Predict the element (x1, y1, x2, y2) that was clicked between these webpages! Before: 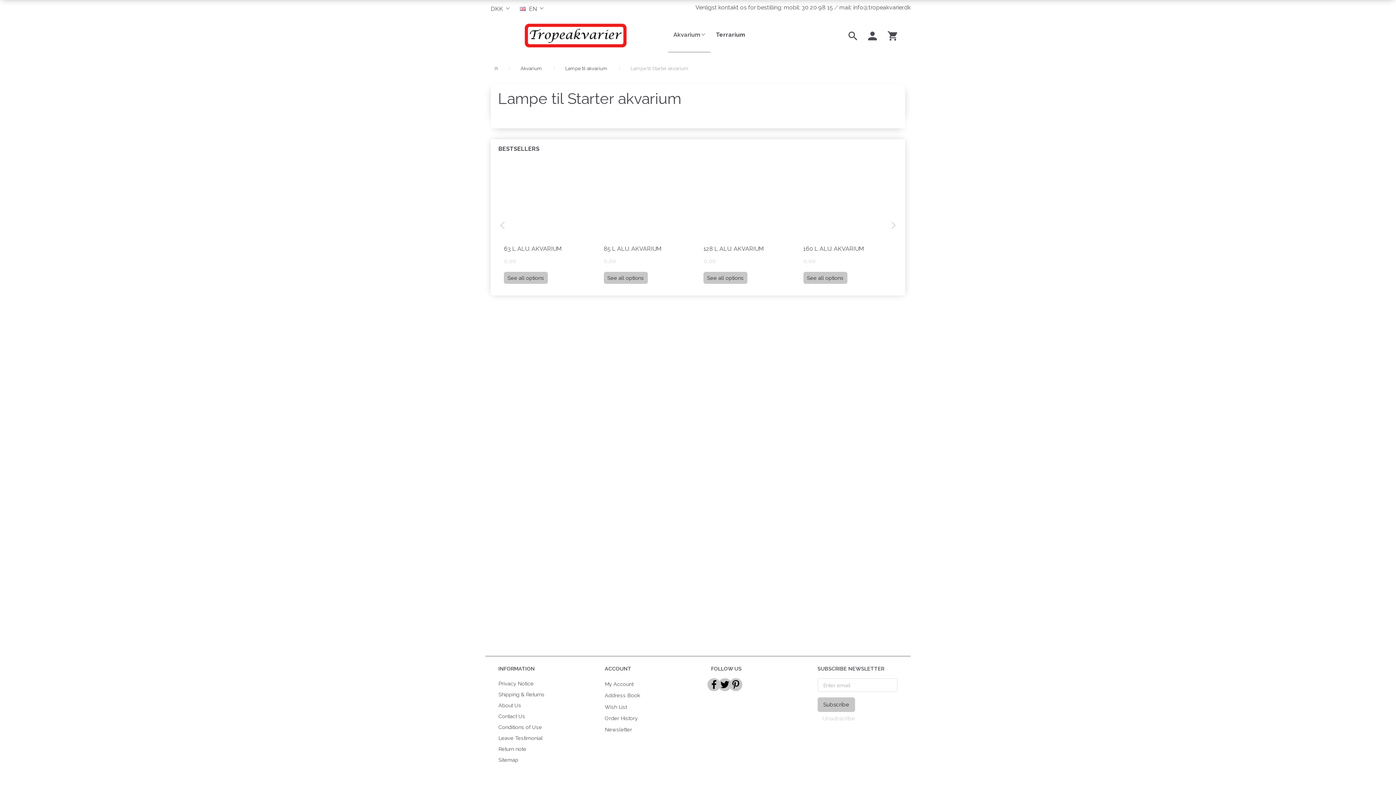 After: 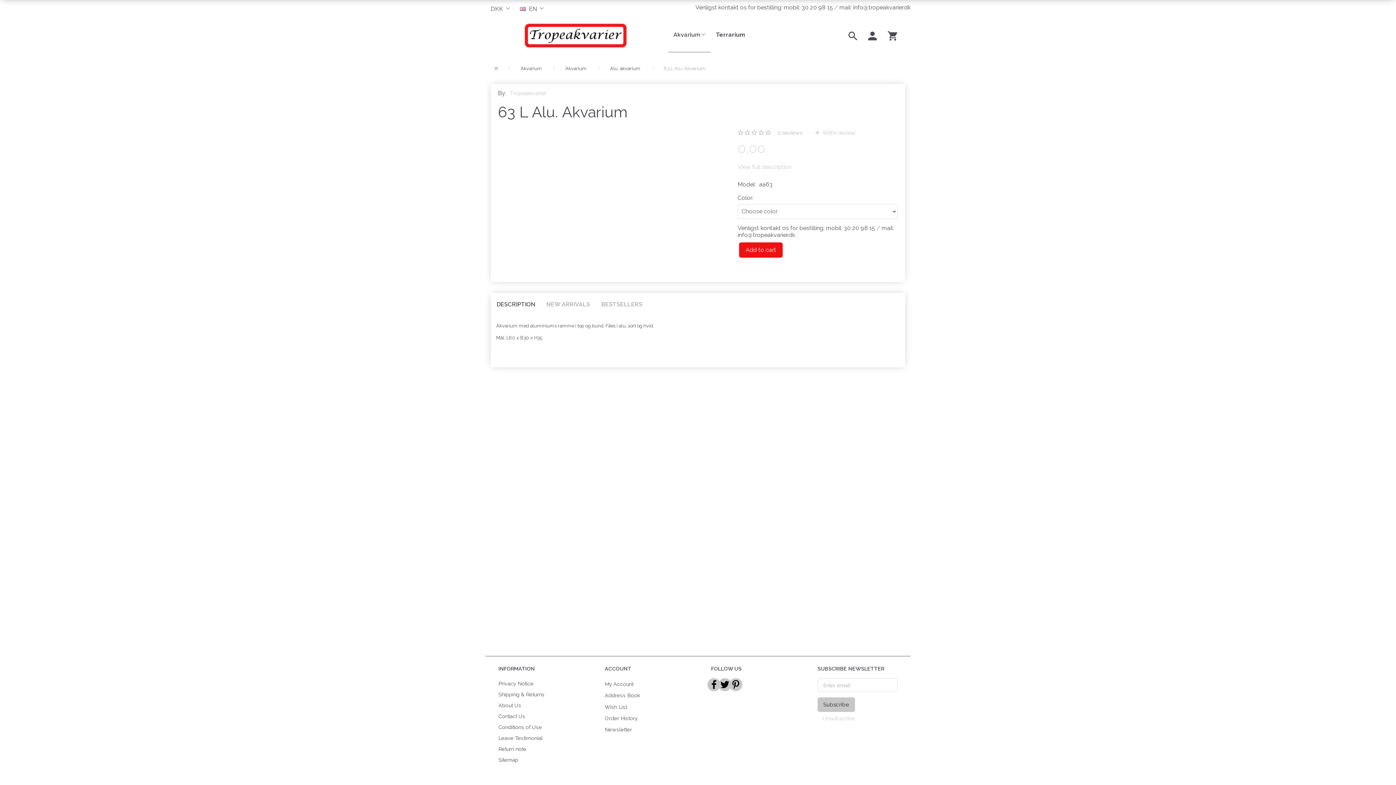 Action: label: 63 L ALU. AKVARIUM bbox: (504, 245, 592, 253)